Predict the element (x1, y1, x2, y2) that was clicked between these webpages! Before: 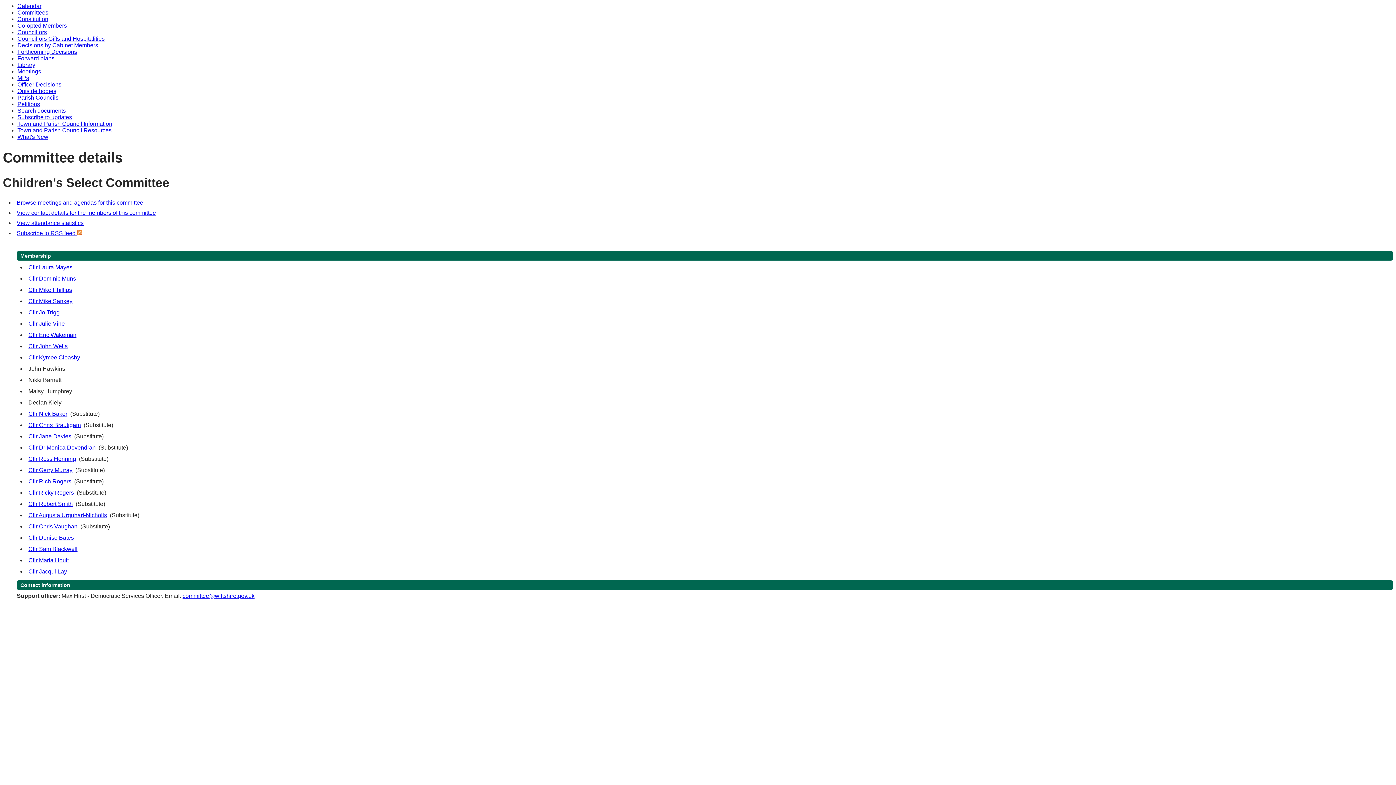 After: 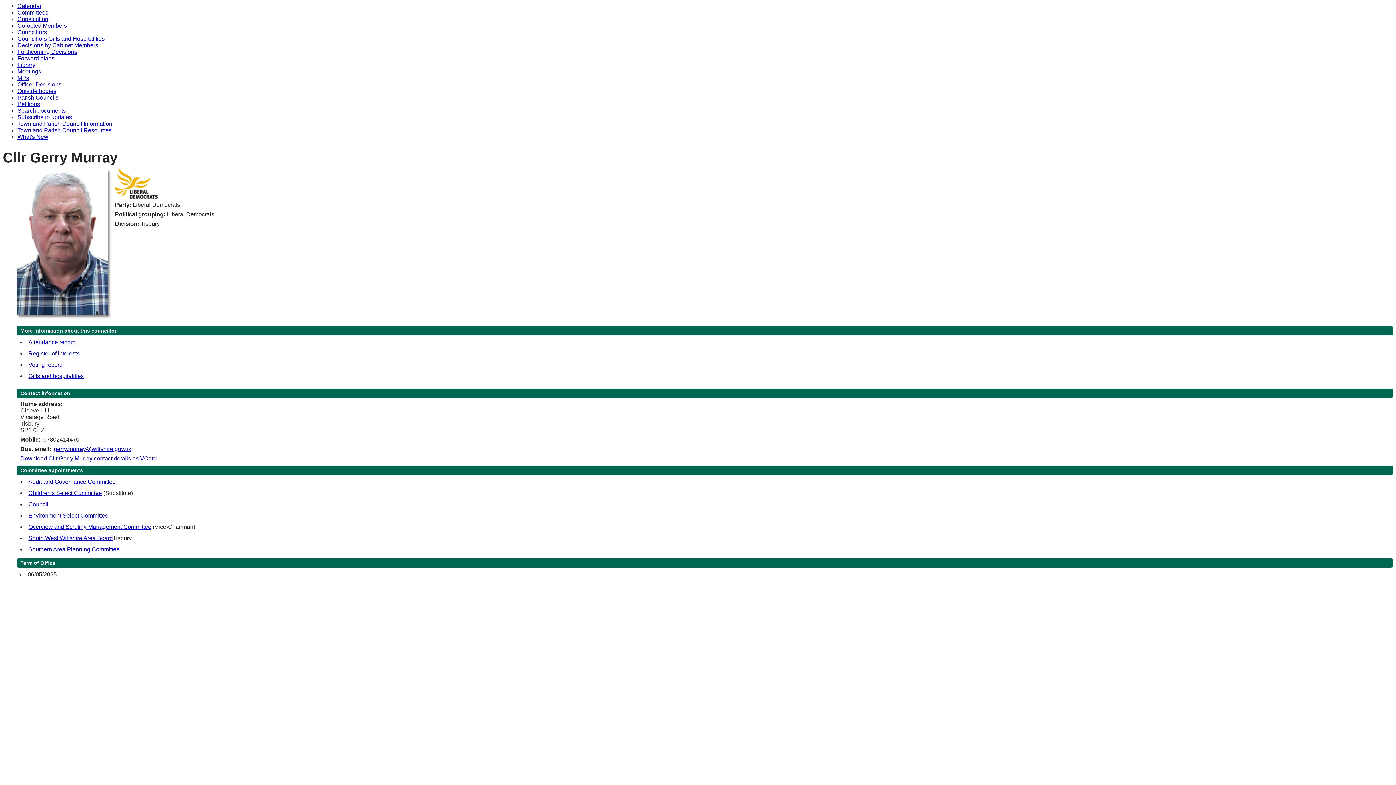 Action: bbox: (28, 467, 72, 473) label: Cllr Gerry Murray